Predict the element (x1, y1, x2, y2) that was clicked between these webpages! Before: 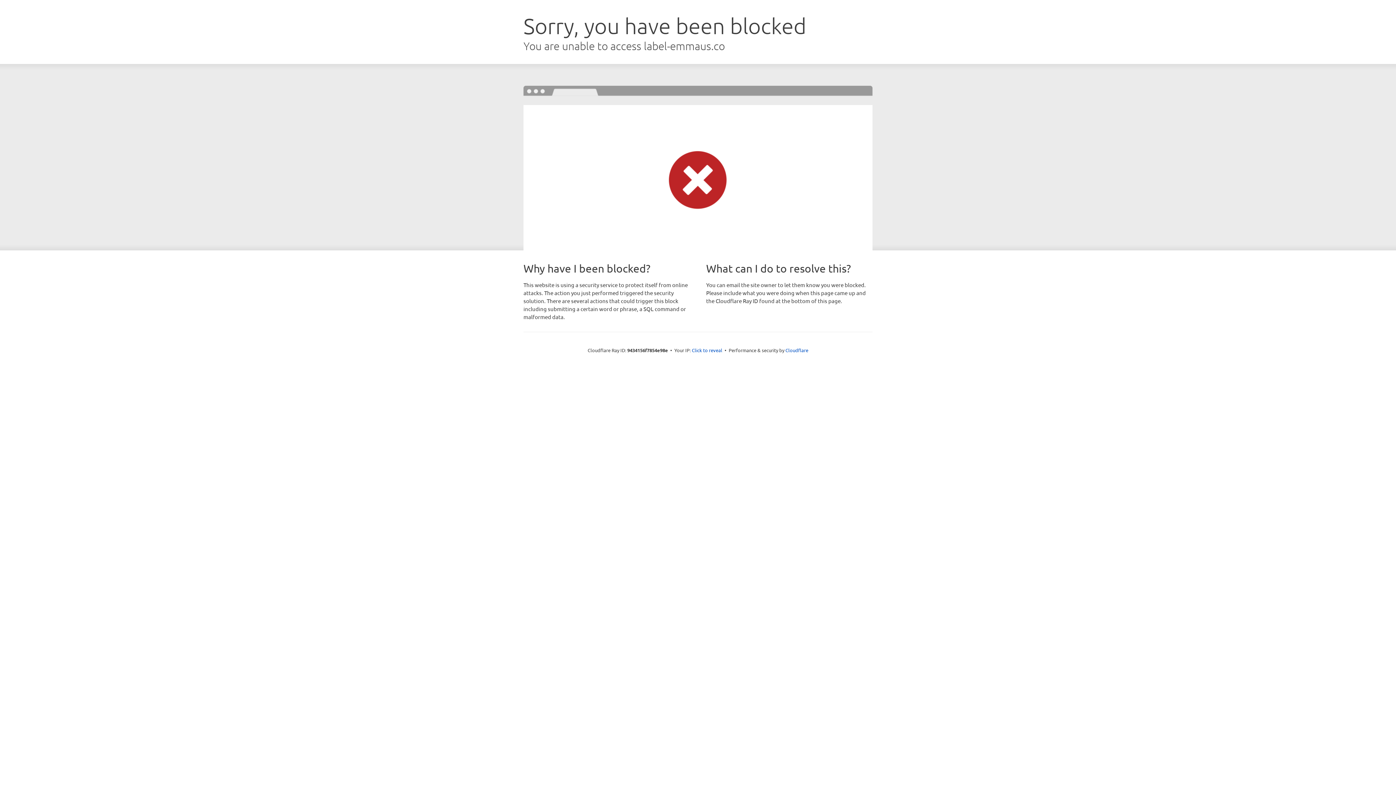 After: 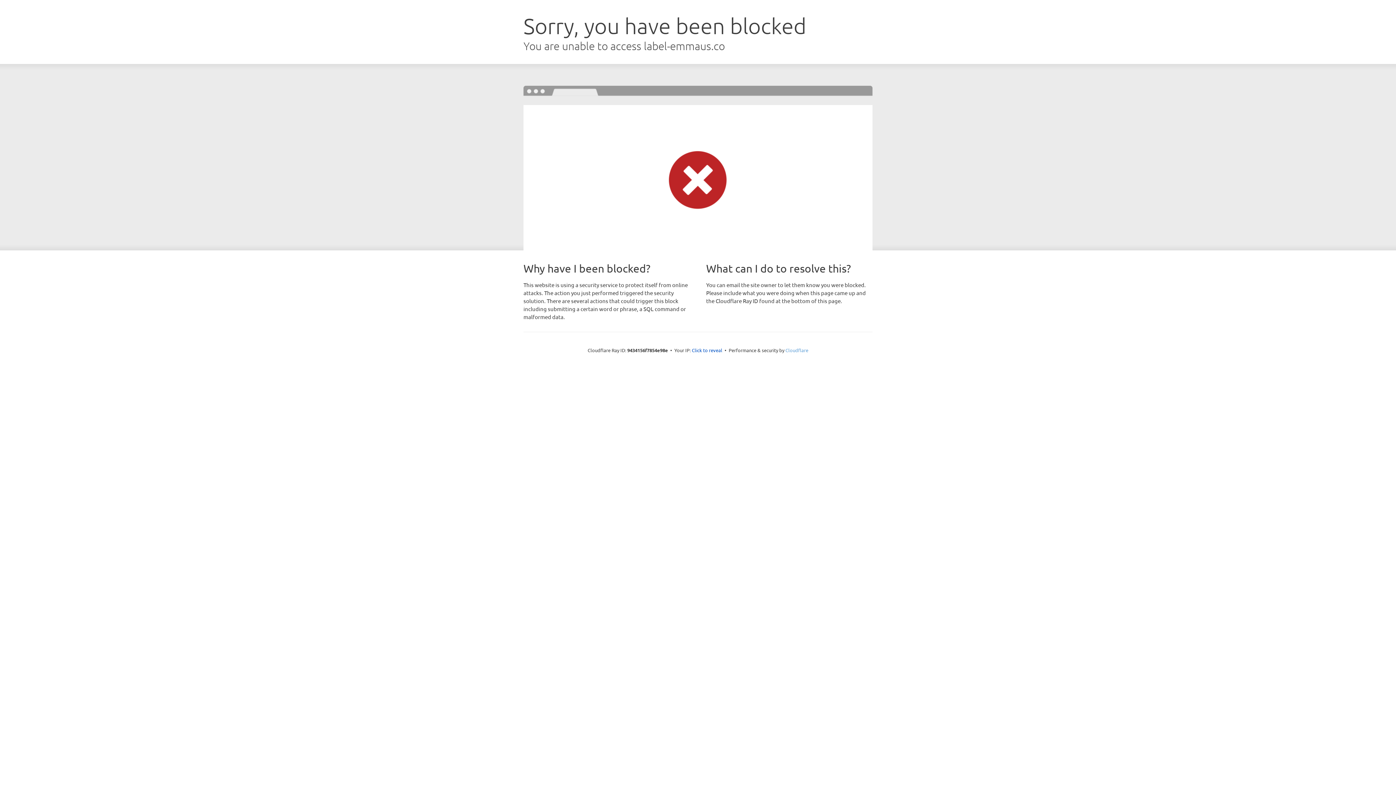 Action: bbox: (785, 347, 808, 353) label: Cloudflare